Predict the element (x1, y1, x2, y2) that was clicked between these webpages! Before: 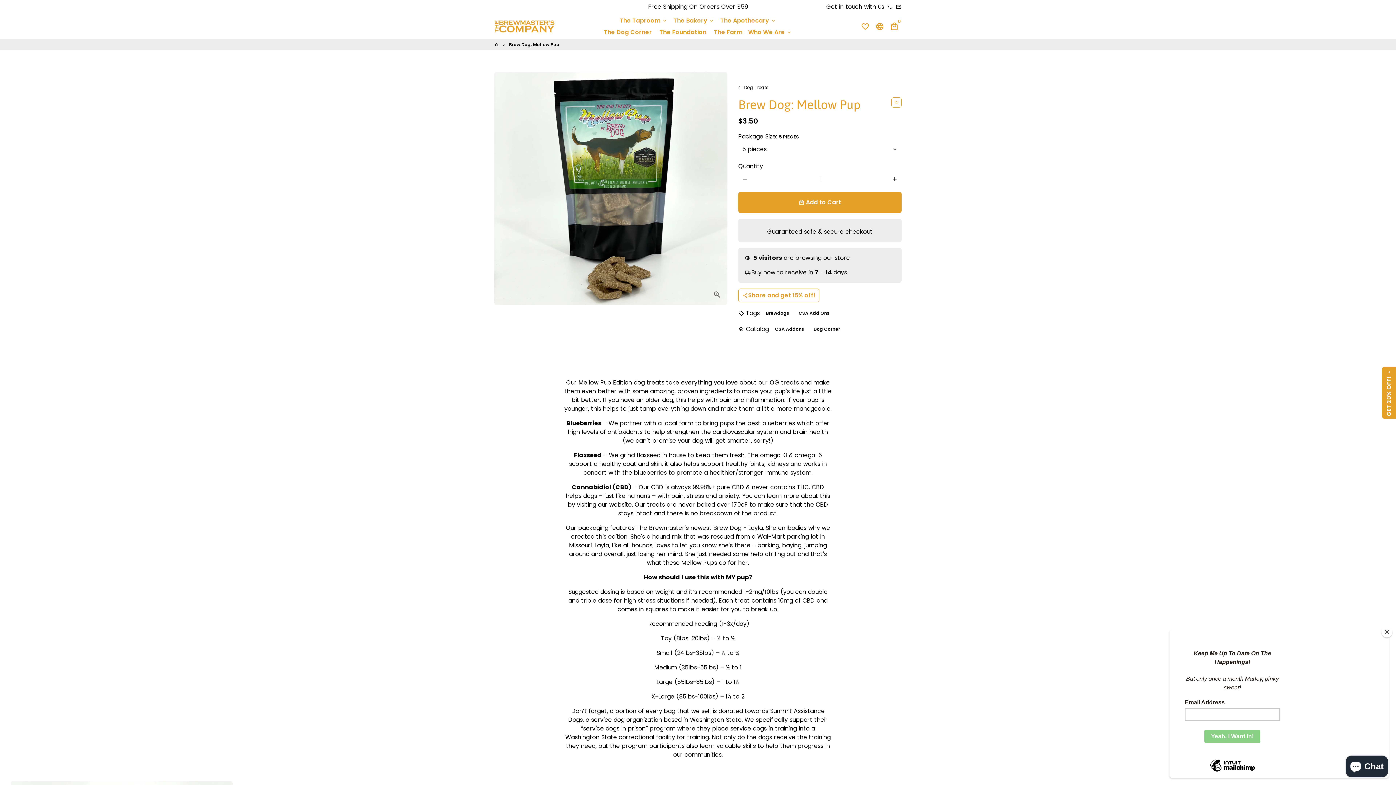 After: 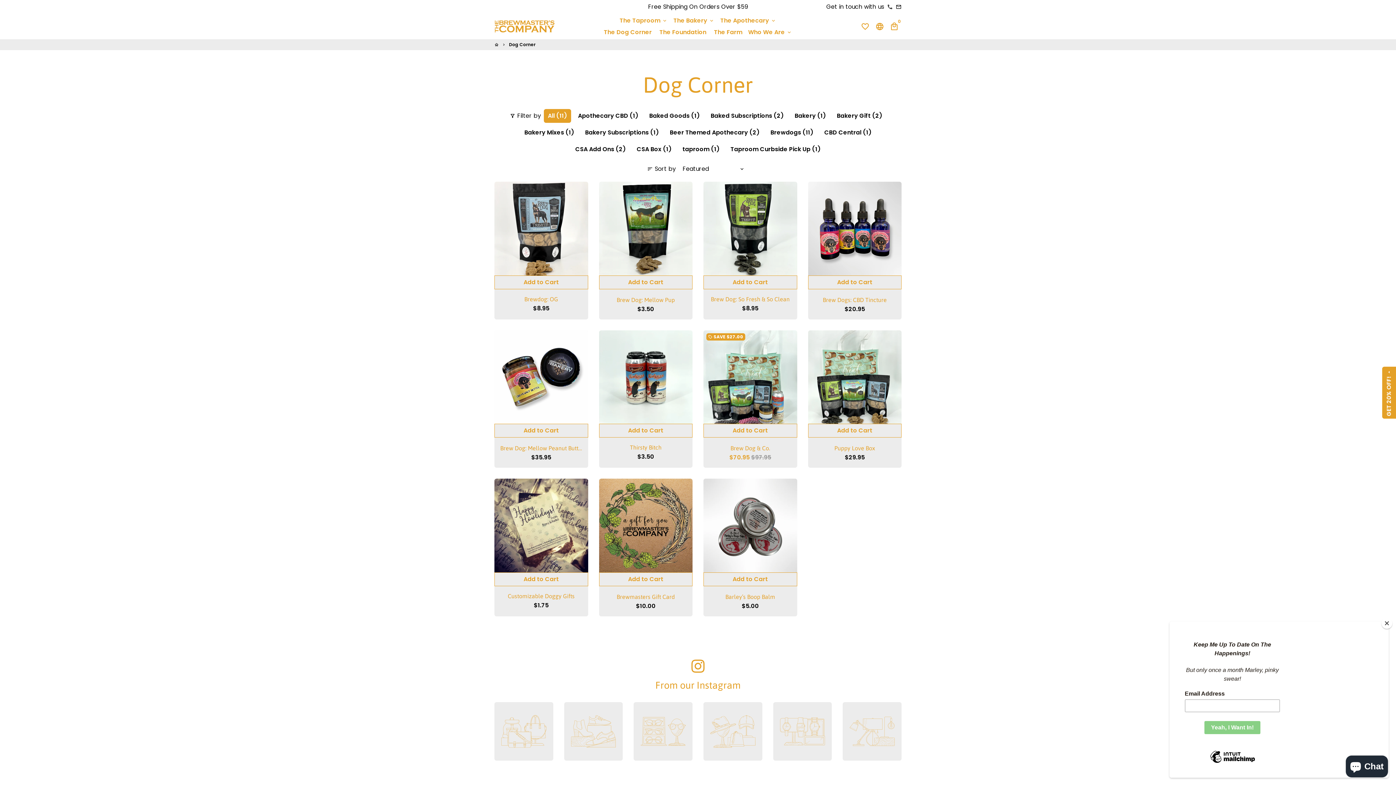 Action: label: Dog Corner bbox: (810, 324, 843, 334)